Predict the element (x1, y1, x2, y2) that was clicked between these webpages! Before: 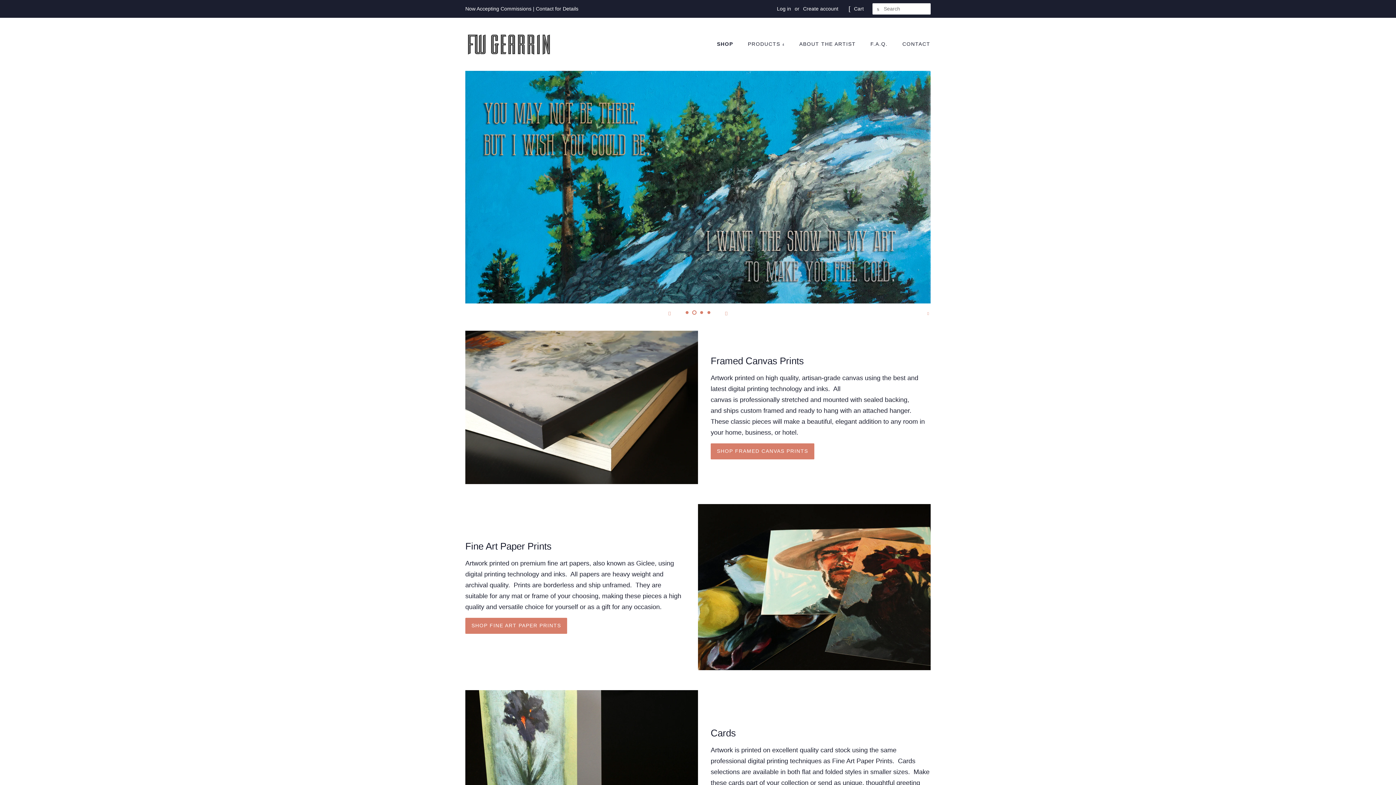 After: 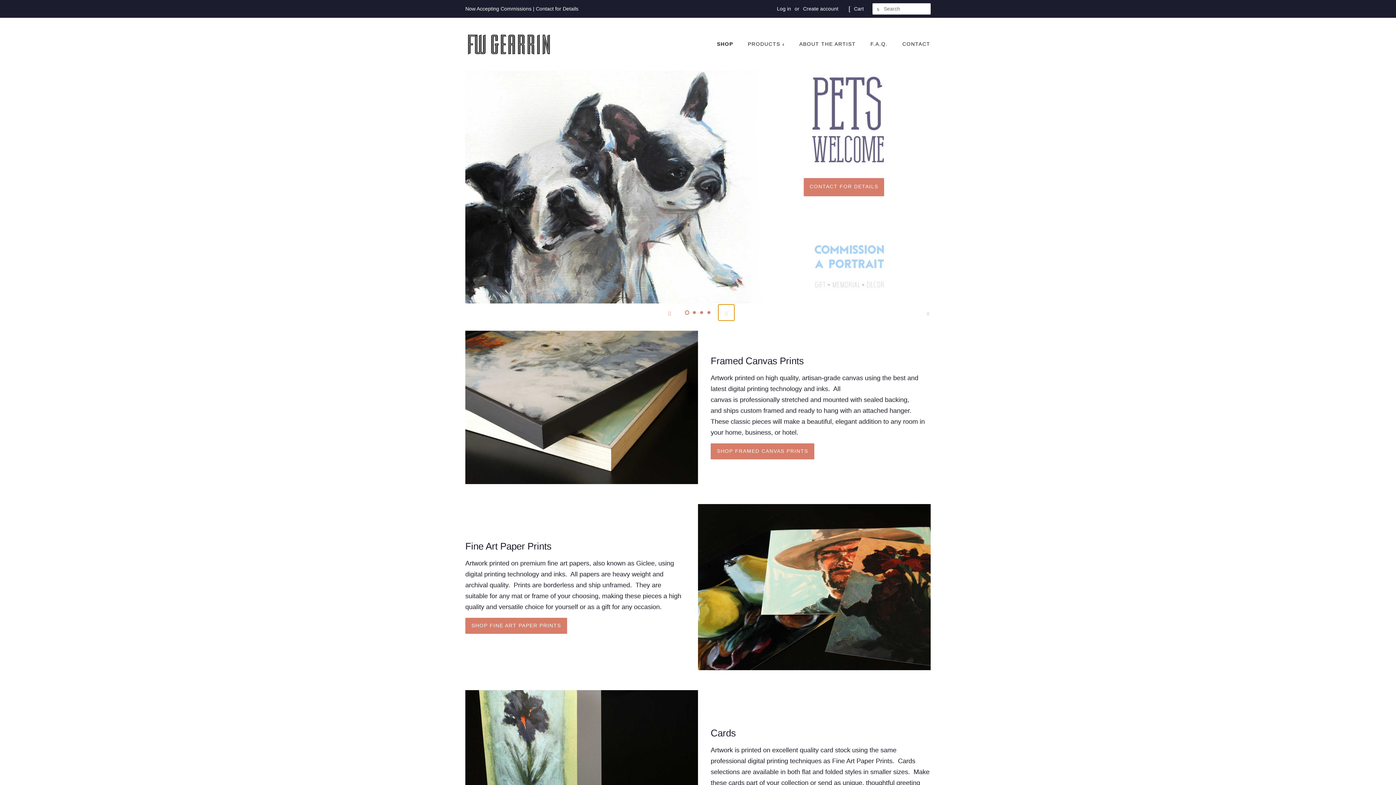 Action: bbox: (718, 304, 734, 320) label: Next slide